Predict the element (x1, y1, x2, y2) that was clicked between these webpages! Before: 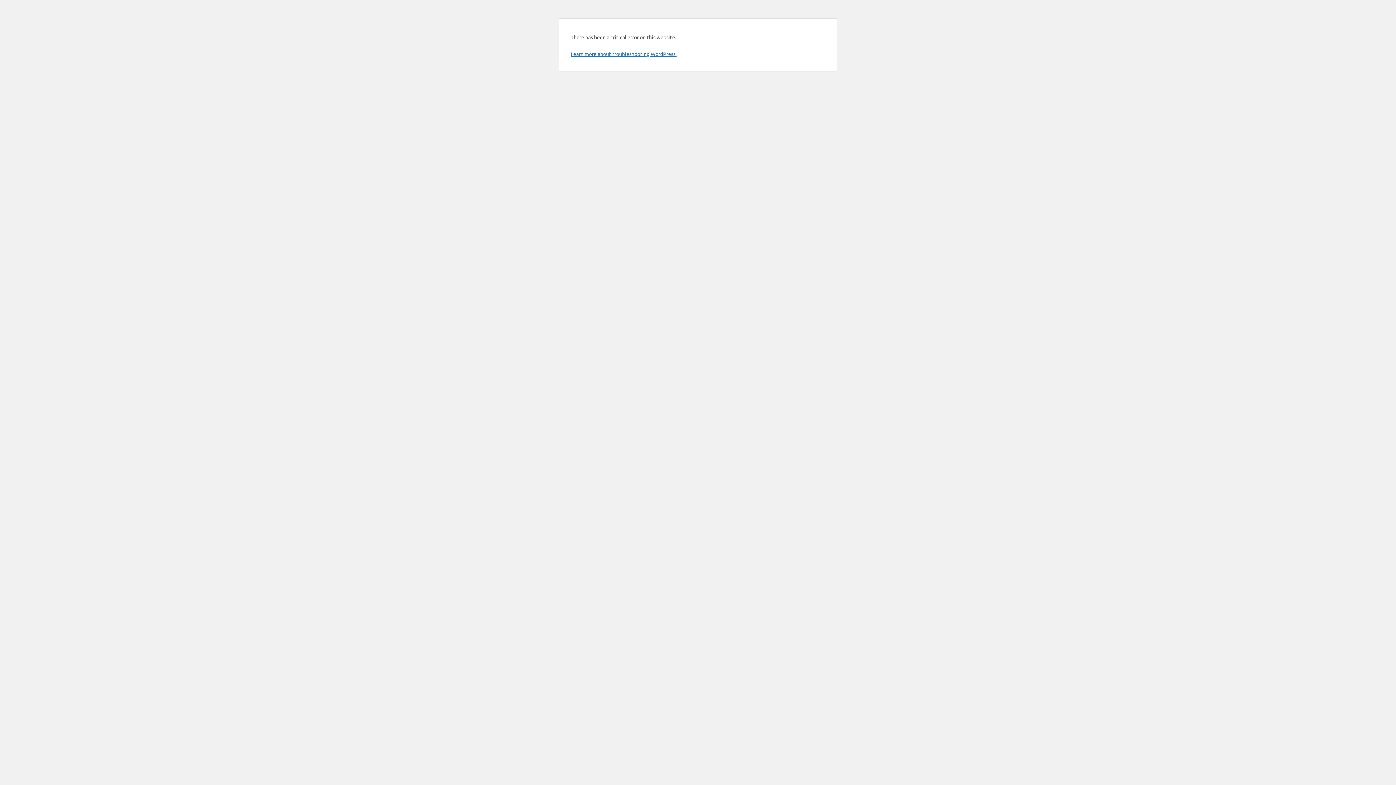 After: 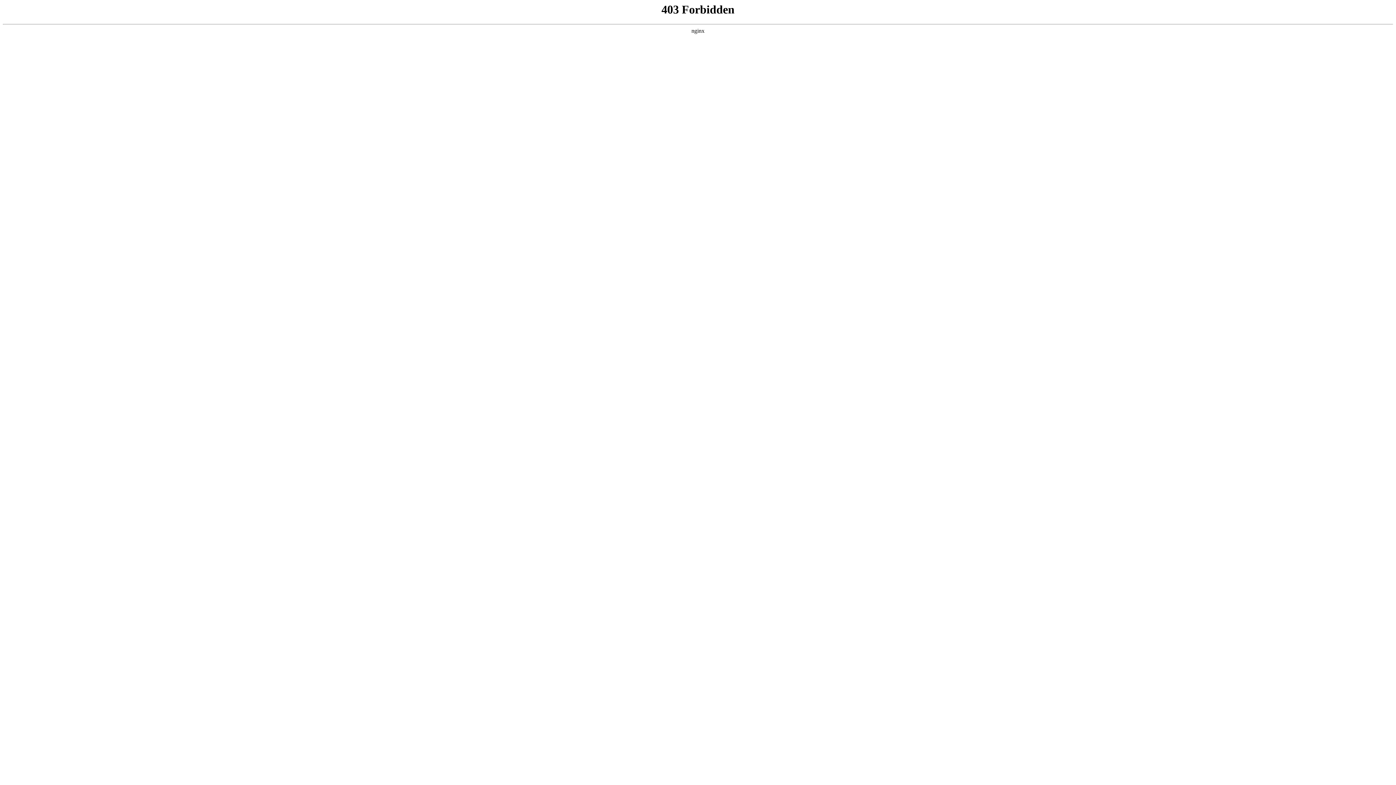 Action: bbox: (570, 50, 676, 57) label: Learn more about troubleshooting WordPress.